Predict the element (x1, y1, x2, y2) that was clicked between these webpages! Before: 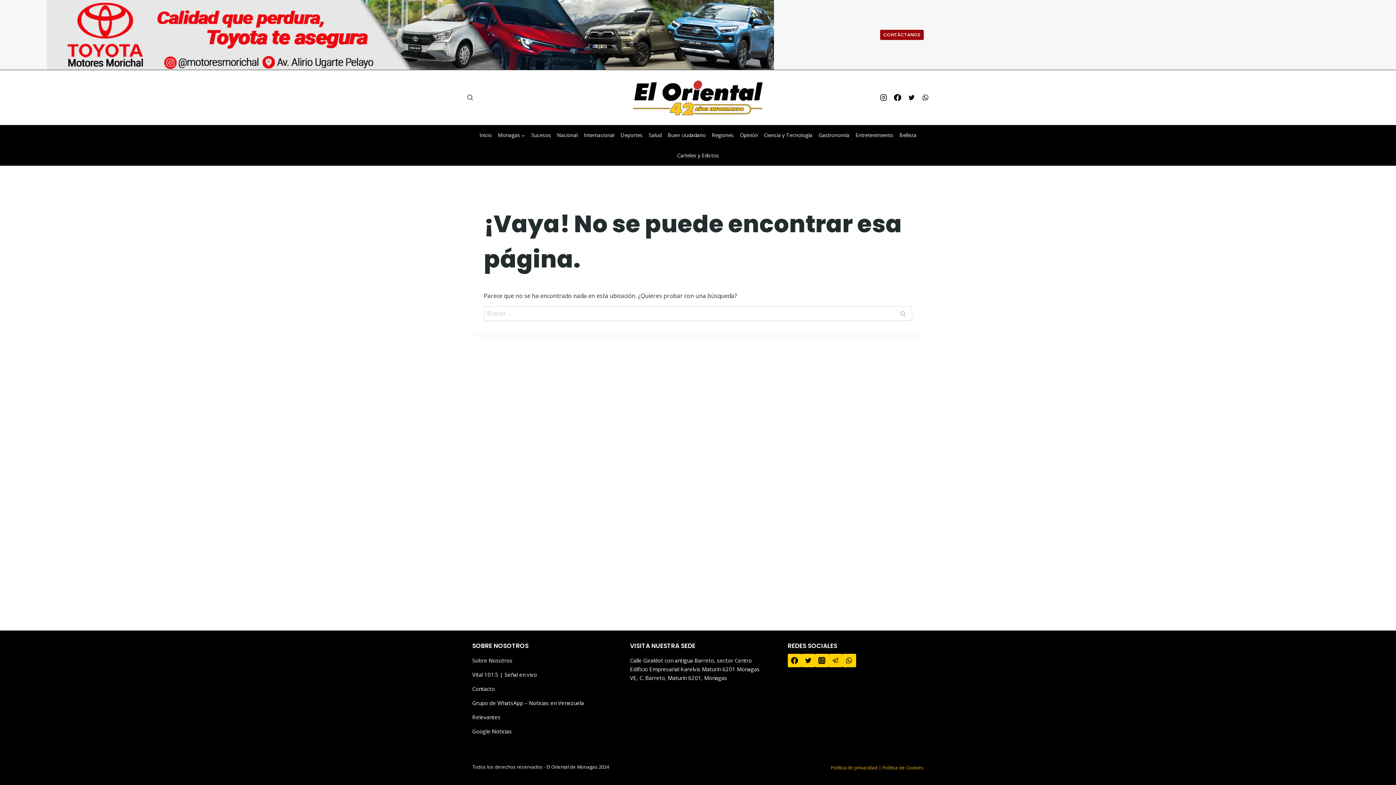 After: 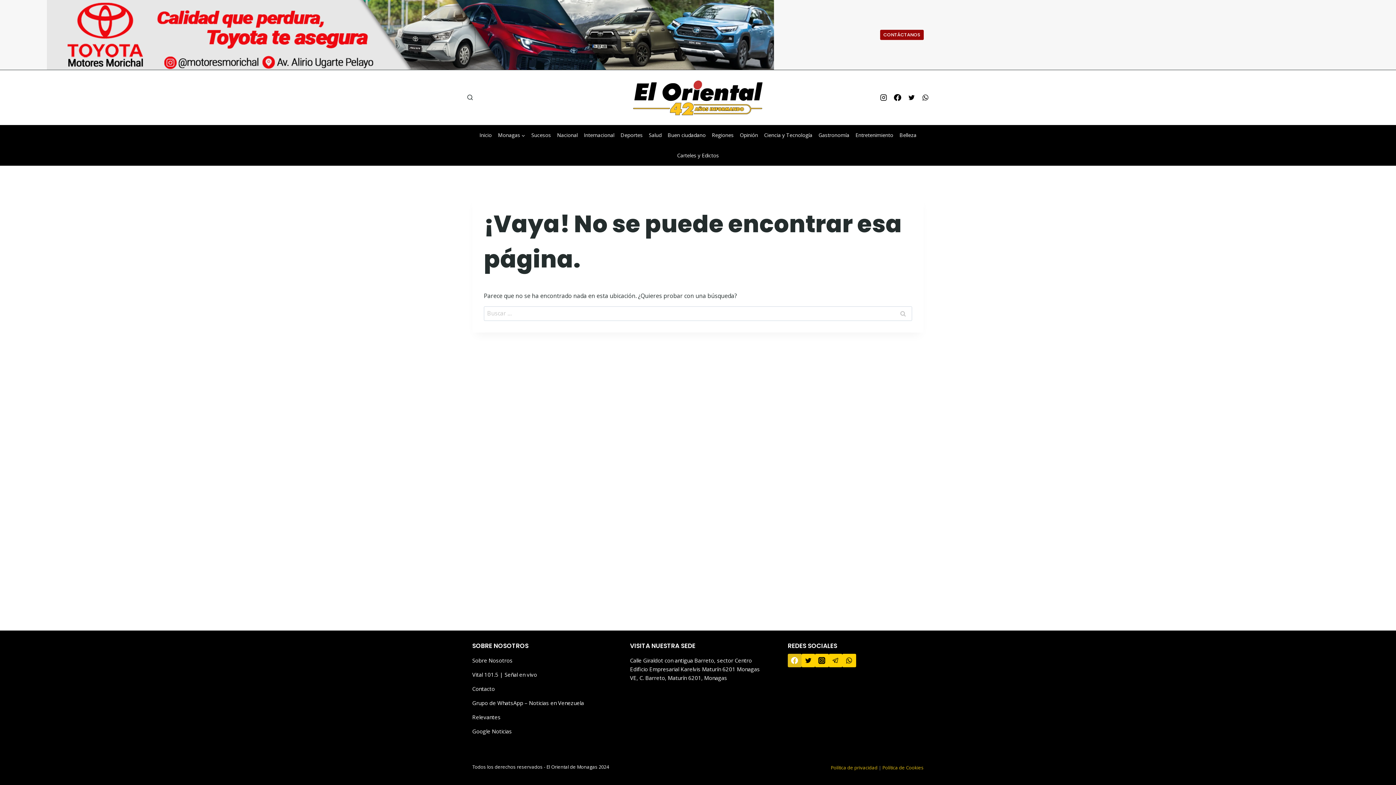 Action: bbox: (788, 654, 801, 667) label: Facebook